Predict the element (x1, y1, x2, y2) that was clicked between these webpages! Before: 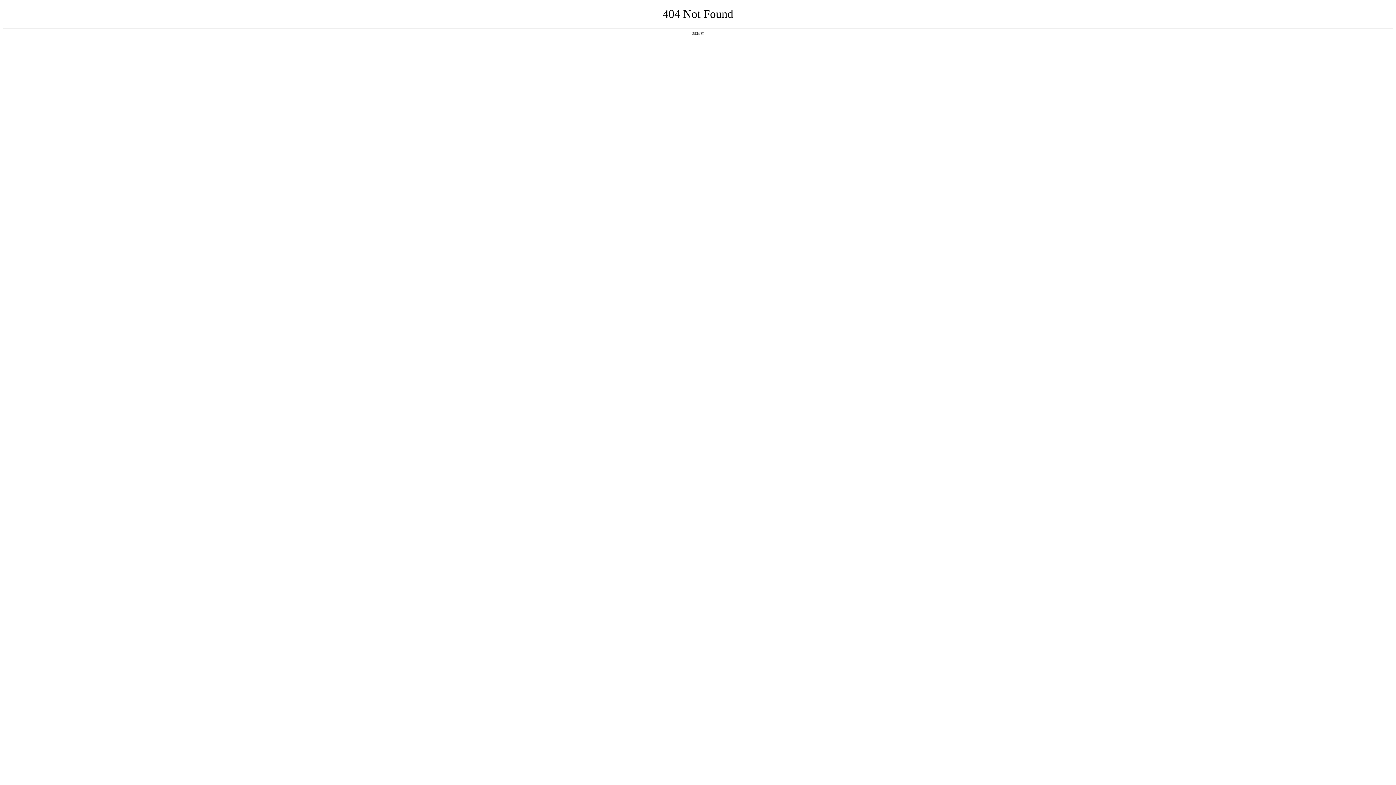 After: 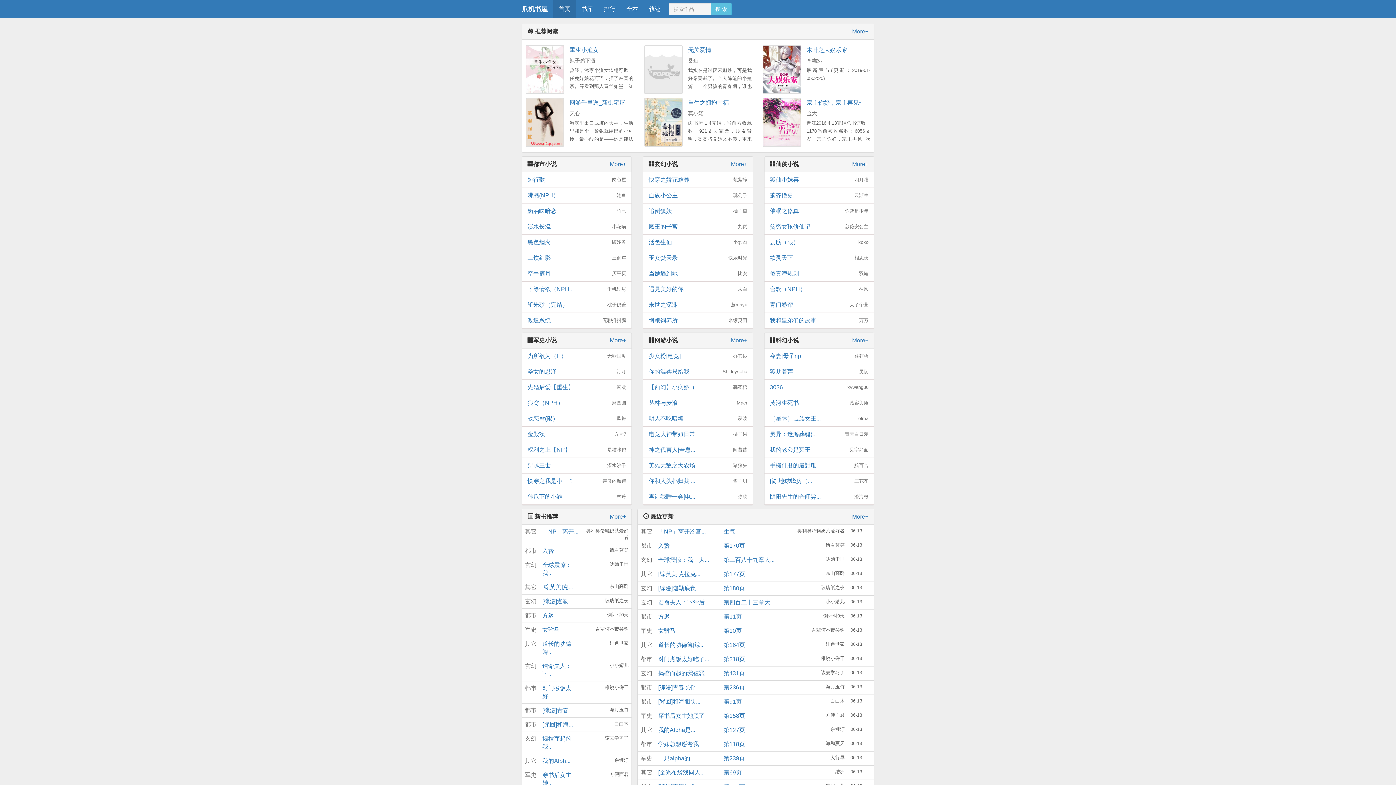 Action: bbox: (692, 31, 704, 35) label: 返回首页